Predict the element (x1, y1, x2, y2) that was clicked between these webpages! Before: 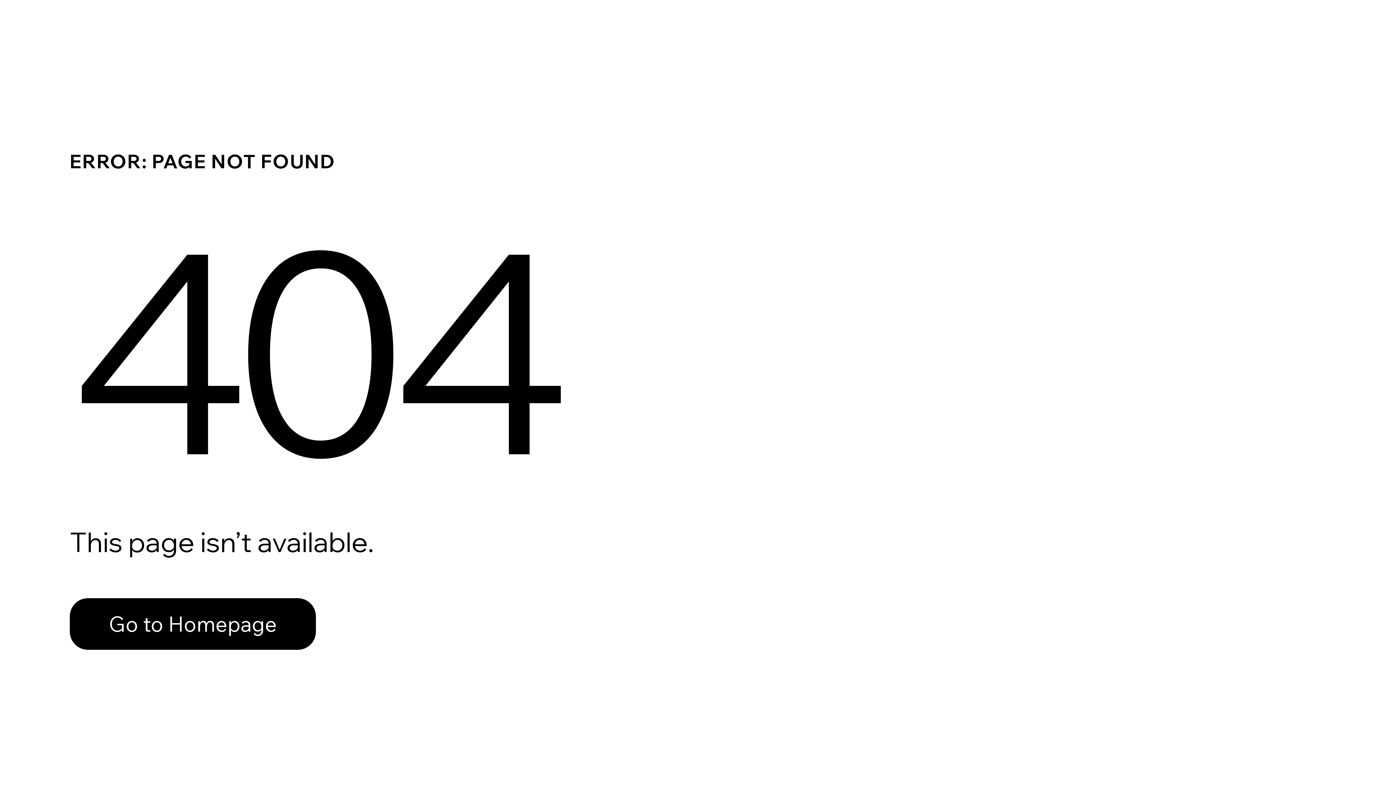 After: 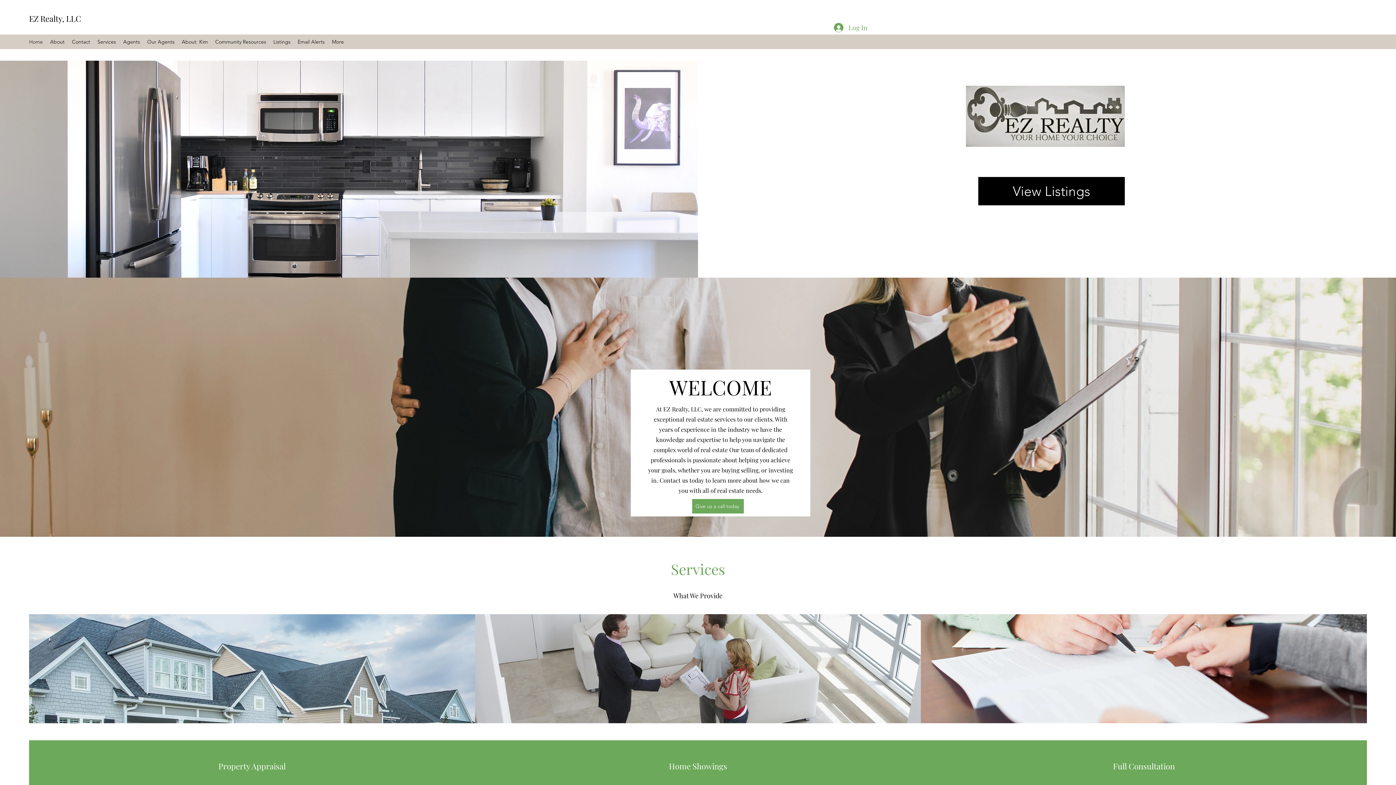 Action: label: Go to Homepage bbox: (69, 582, 768, 659)